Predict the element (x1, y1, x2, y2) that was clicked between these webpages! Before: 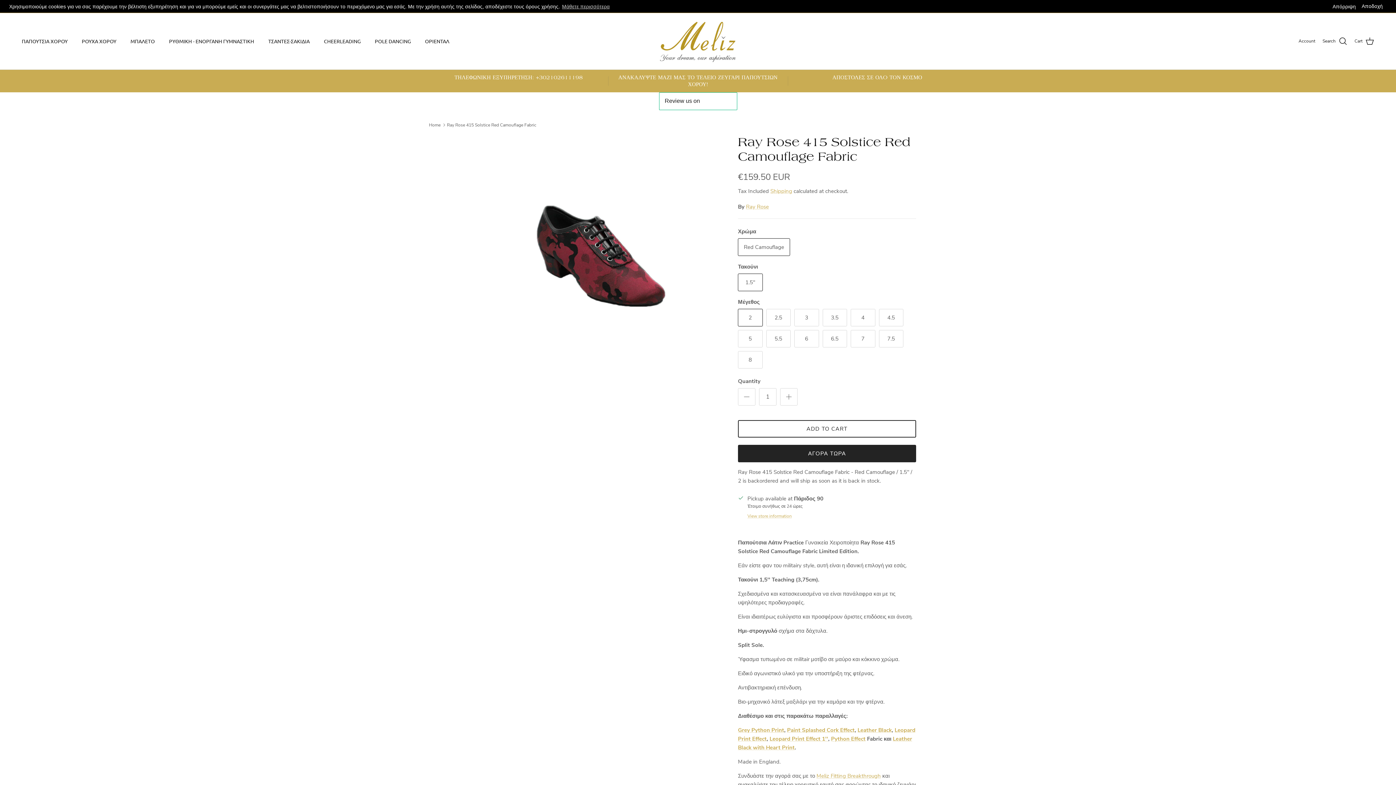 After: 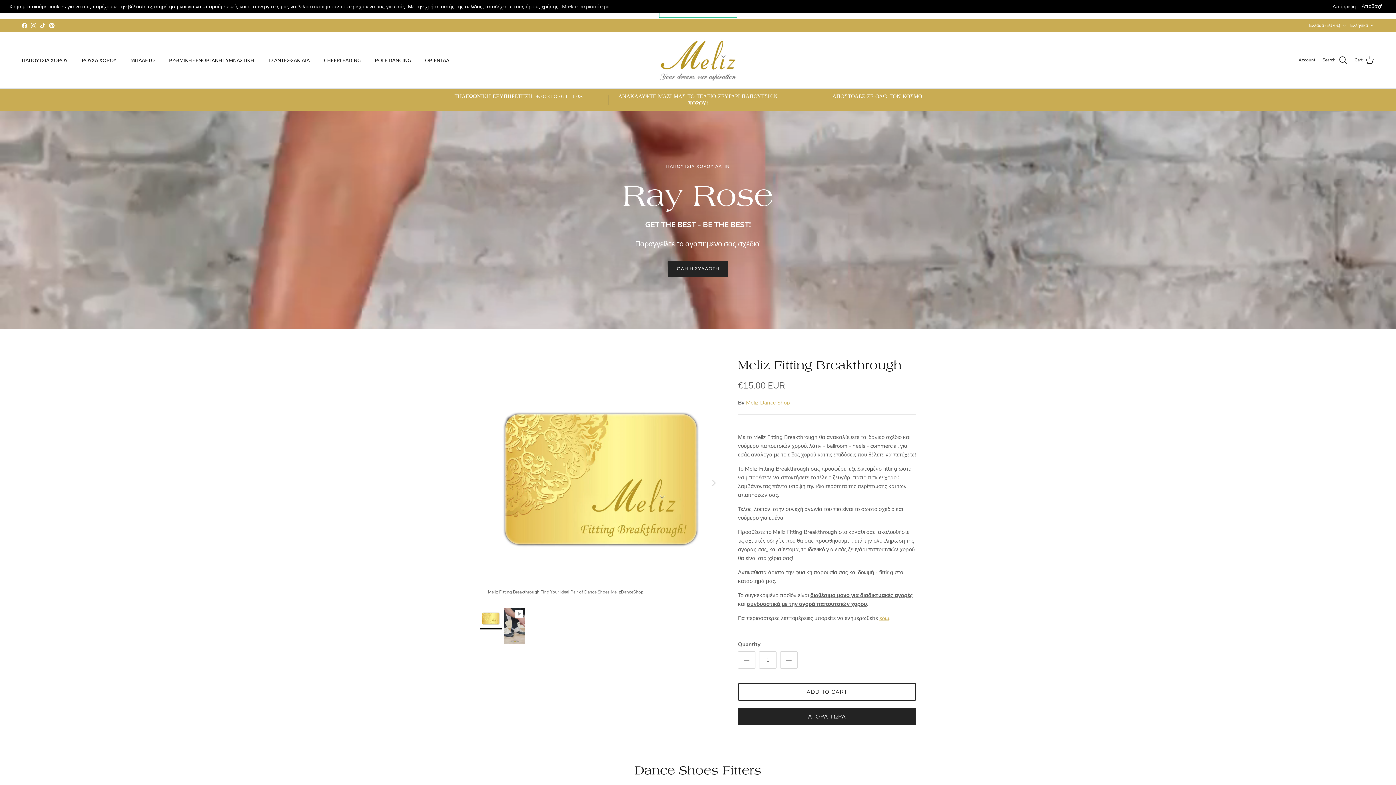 Action: bbox: (429, 122, 440, 127) label: Home